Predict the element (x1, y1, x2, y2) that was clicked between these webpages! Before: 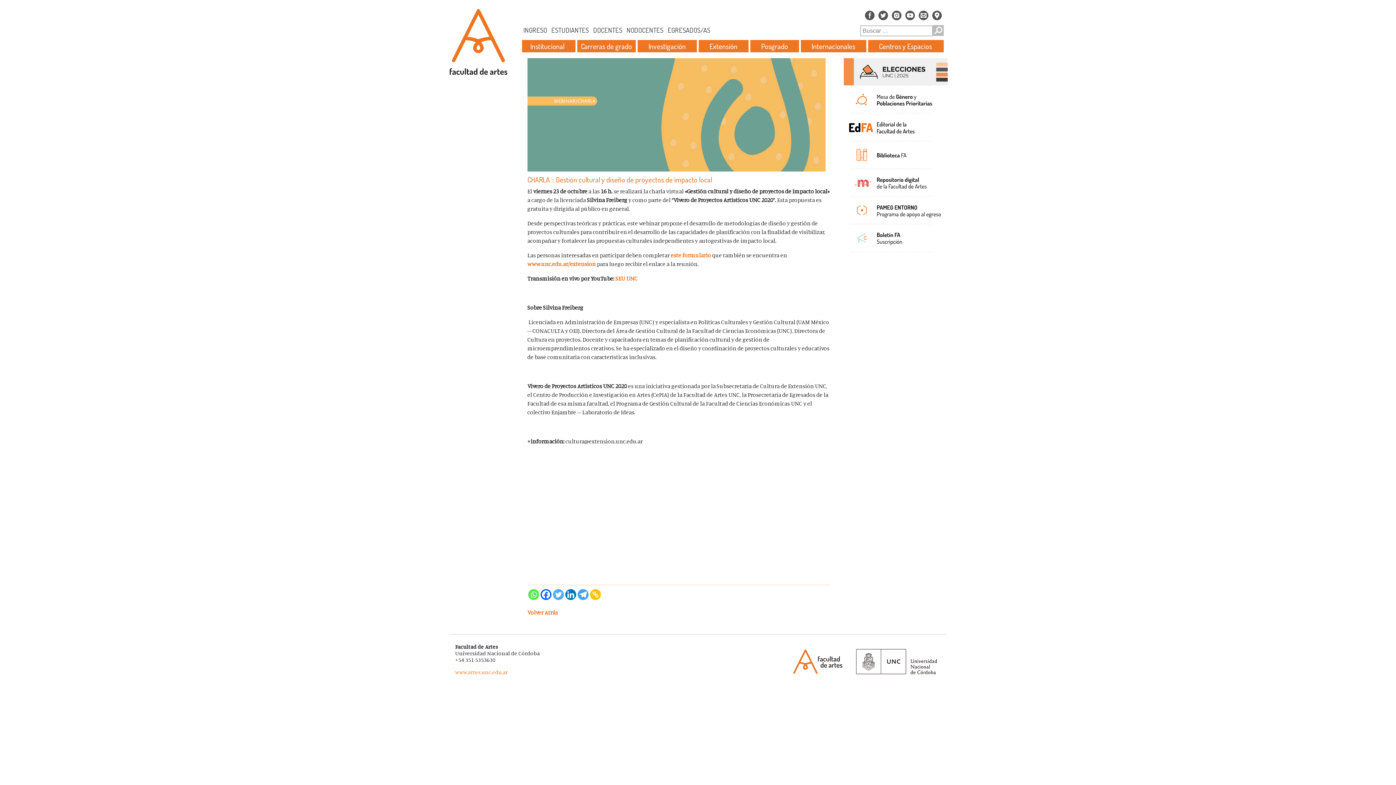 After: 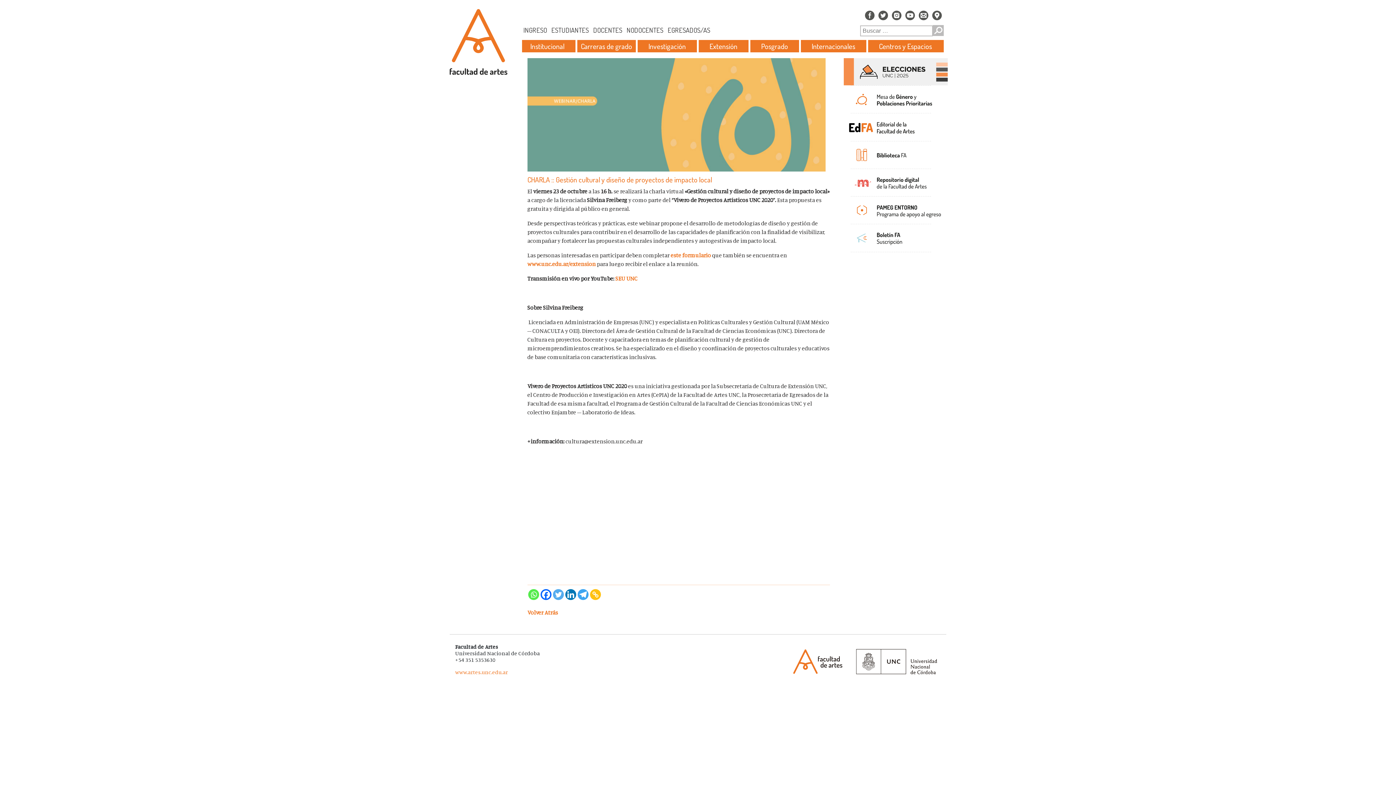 Action: bbox: (843, 206, 947, 213)